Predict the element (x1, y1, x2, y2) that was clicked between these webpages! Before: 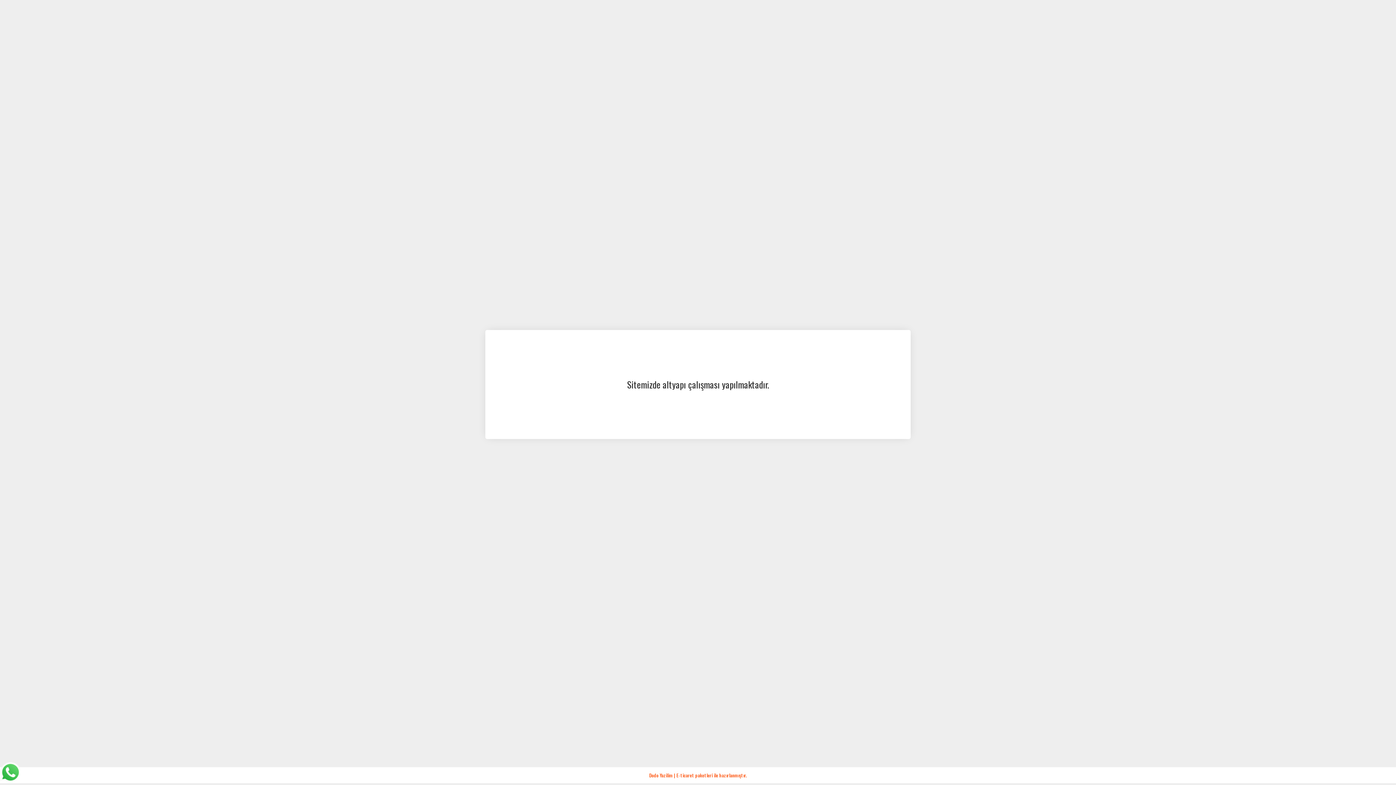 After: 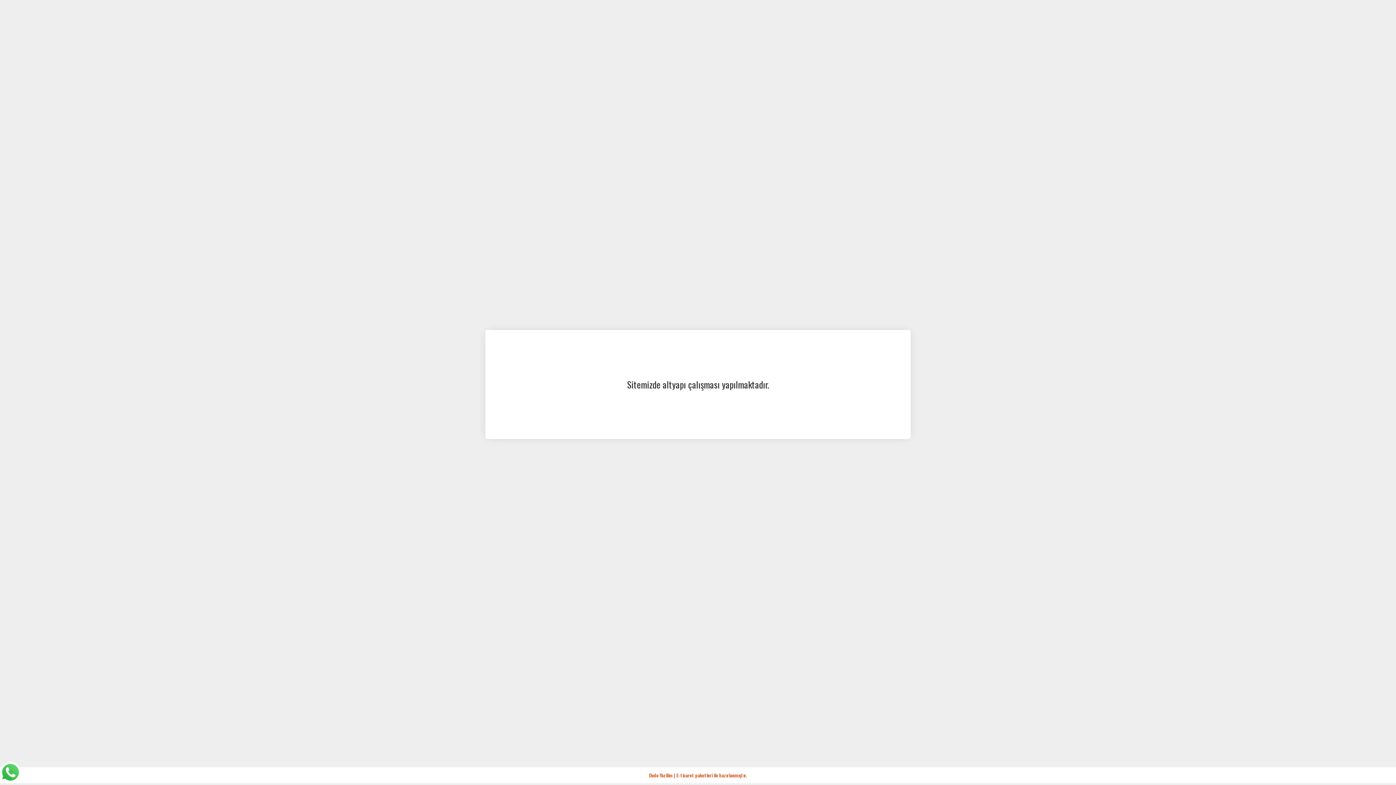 Action: bbox: (649, 772, 747, 779) label: Dodo Yazilim | E-ticaret paketleri ile hazırlanmıştır.